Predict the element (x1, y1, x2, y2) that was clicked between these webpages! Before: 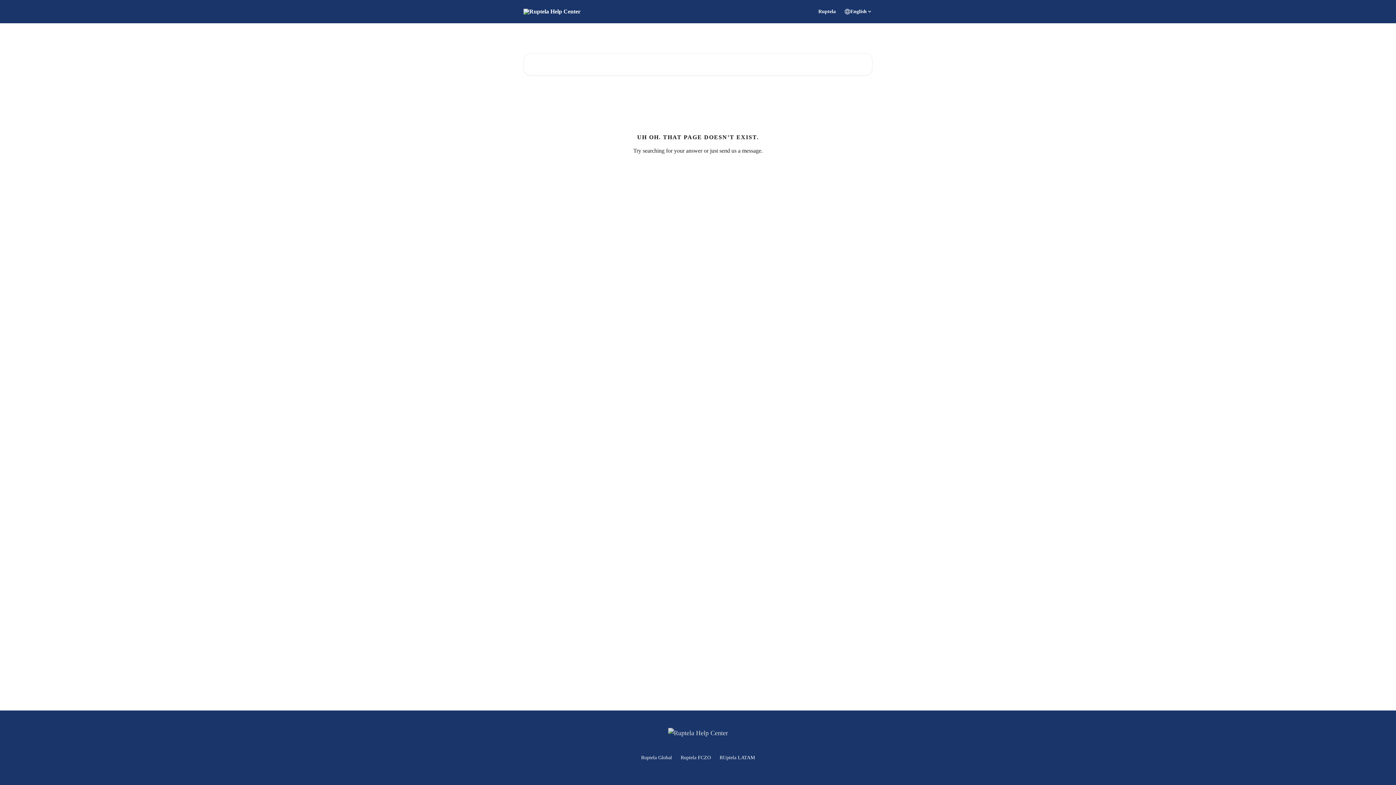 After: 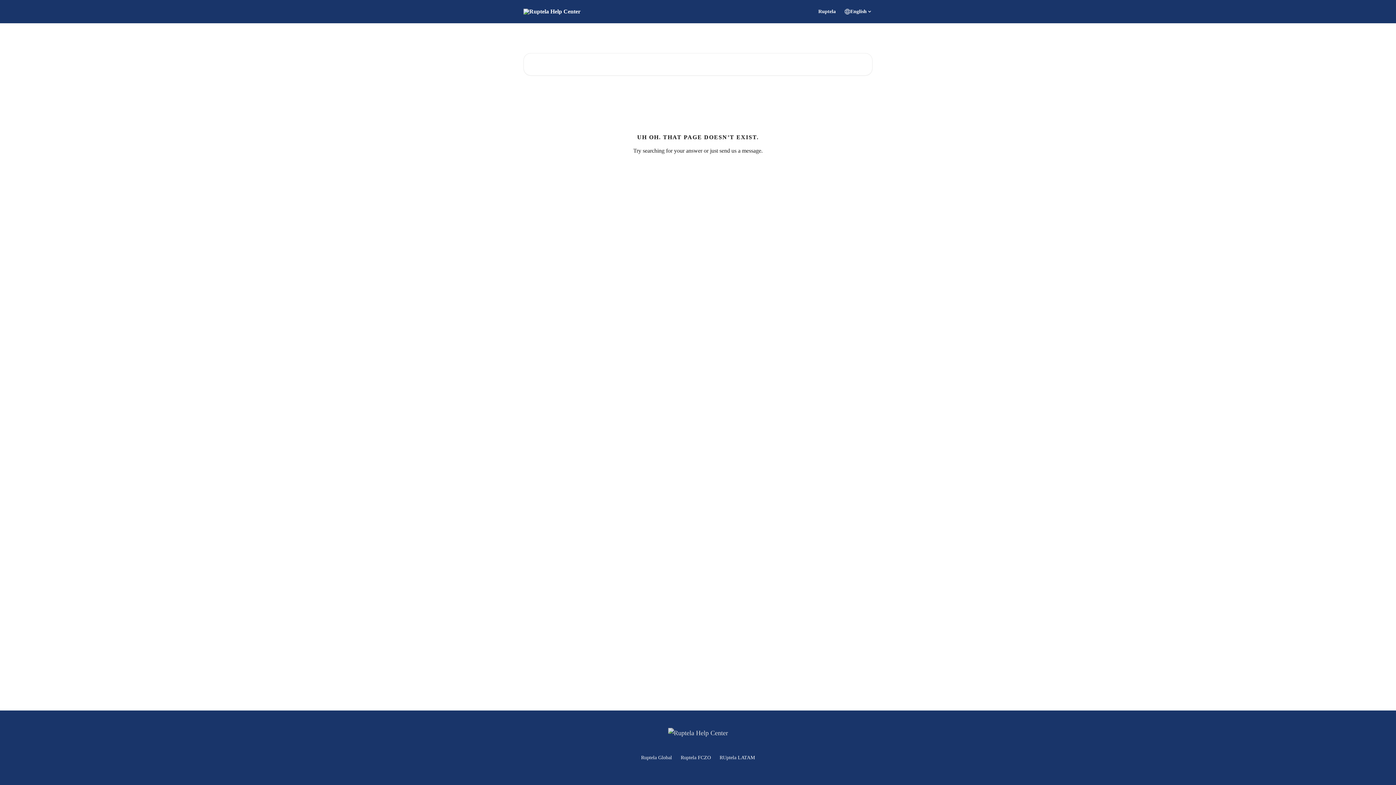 Action: label: Ruptela Global bbox: (641, 755, 672, 760)